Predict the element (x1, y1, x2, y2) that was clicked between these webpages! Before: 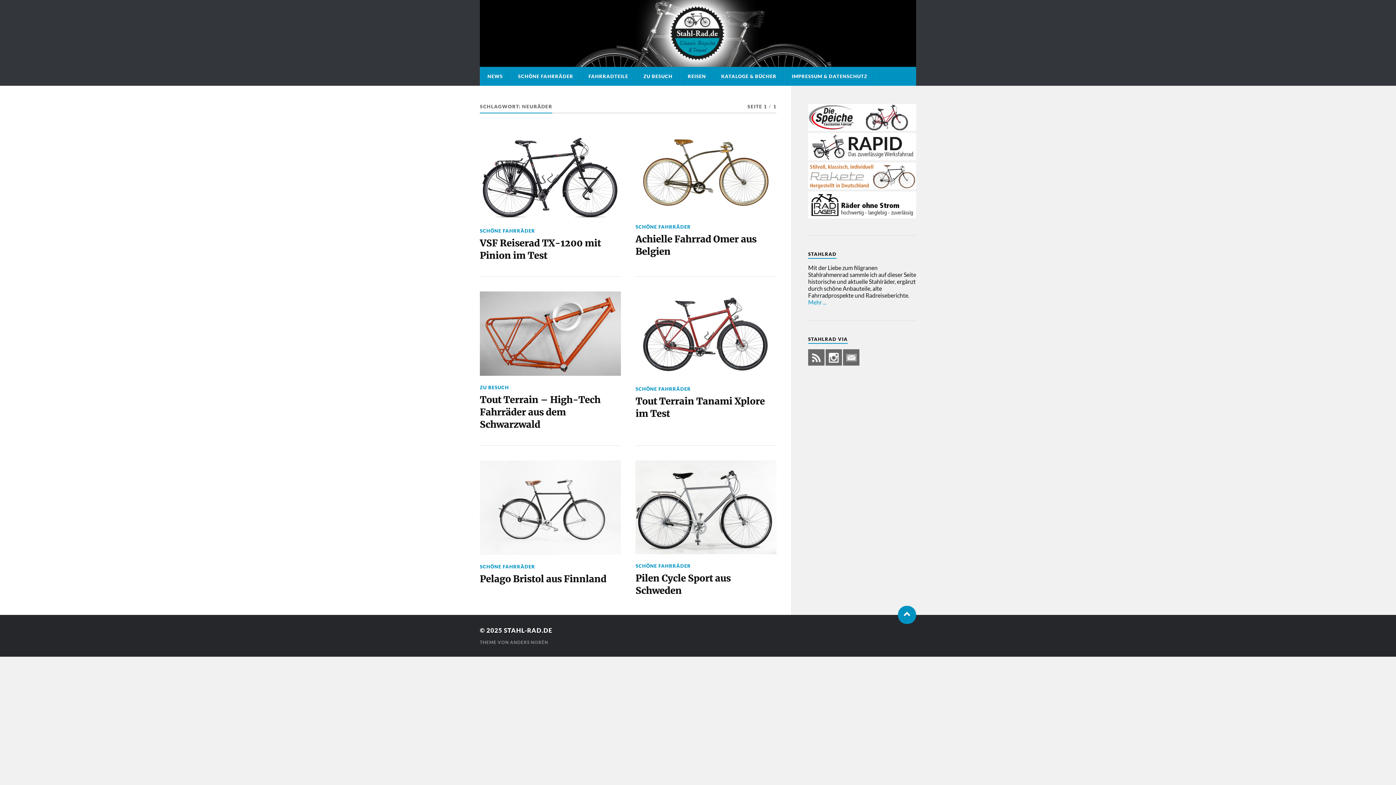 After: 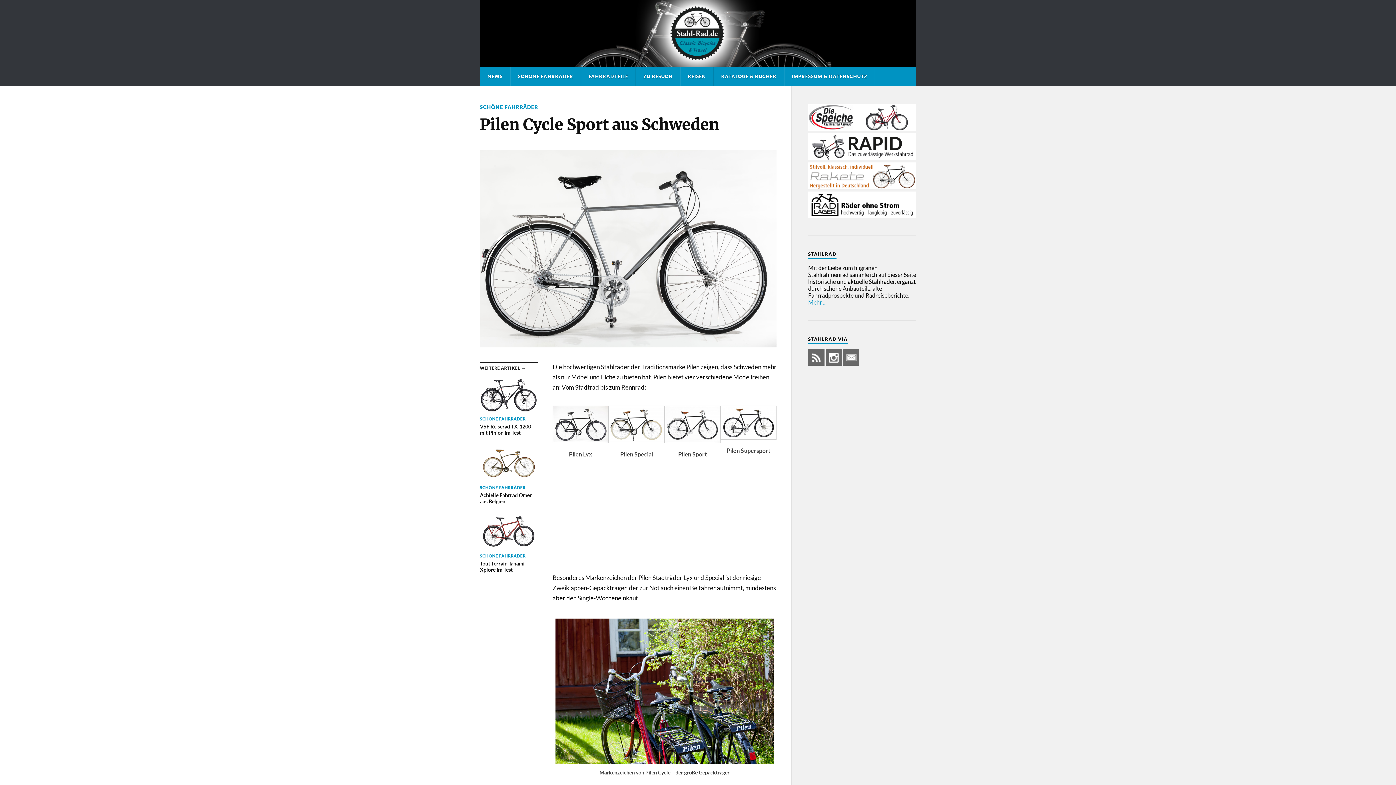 Action: bbox: (635, 460, 776, 554)